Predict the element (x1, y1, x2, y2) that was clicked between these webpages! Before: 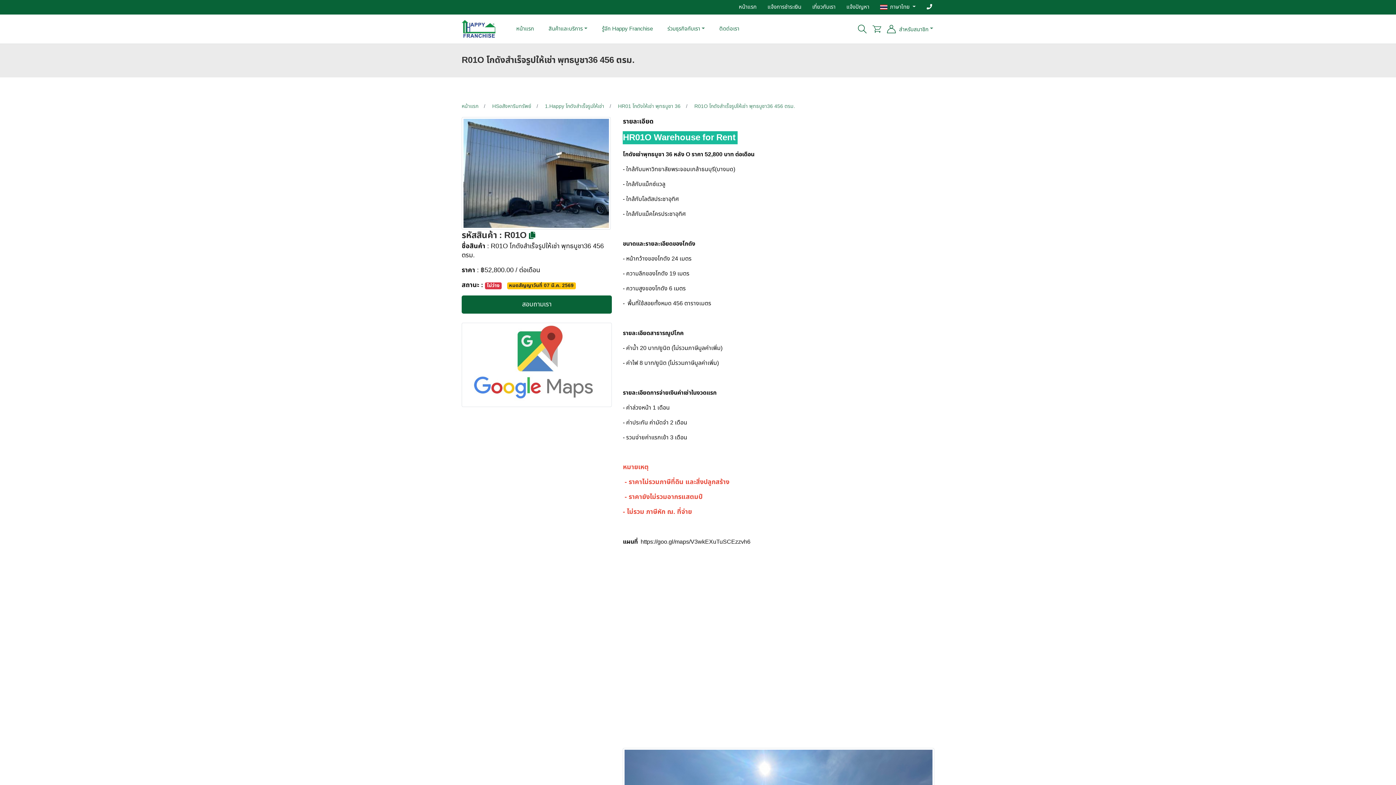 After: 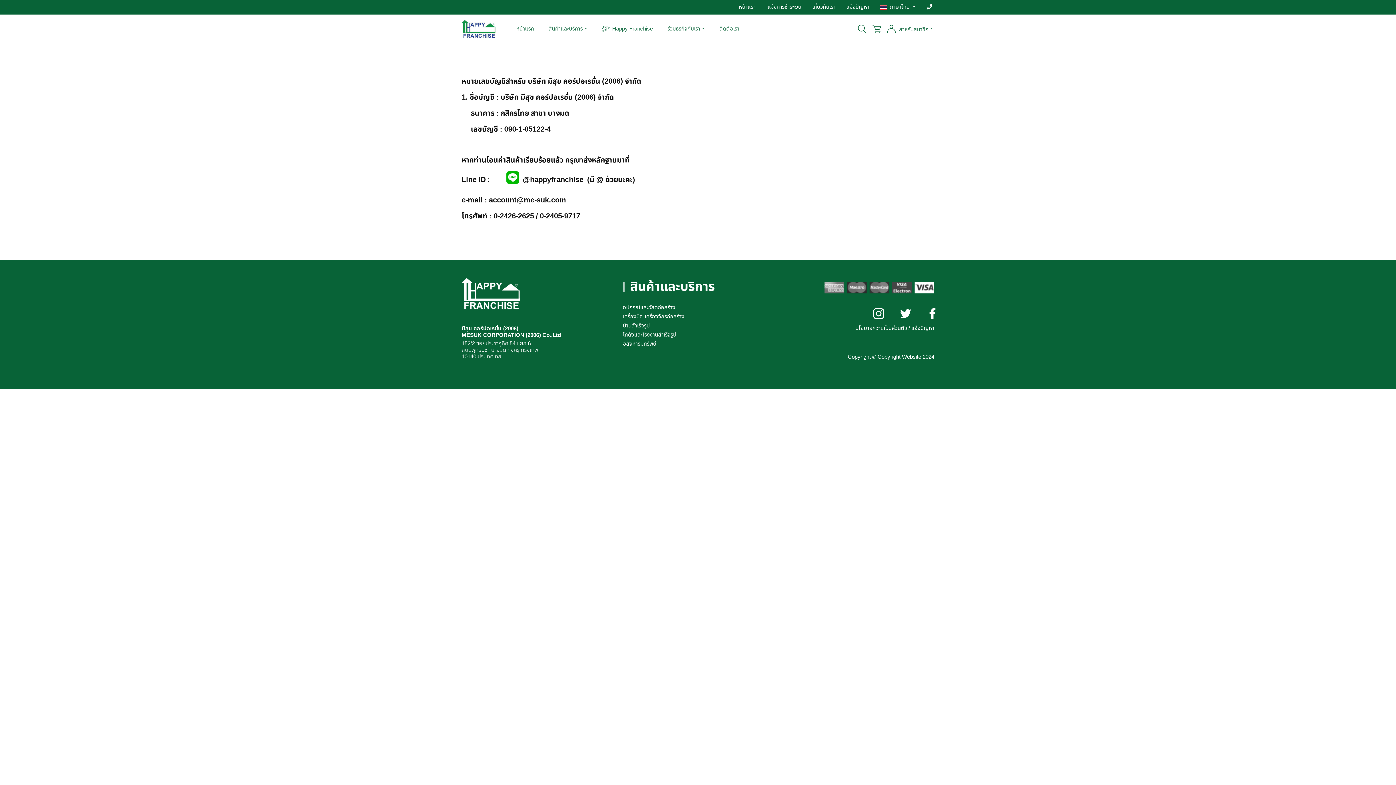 Action: bbox: (762, 0, 806, 14) label: แจ้งการชำระเงิน